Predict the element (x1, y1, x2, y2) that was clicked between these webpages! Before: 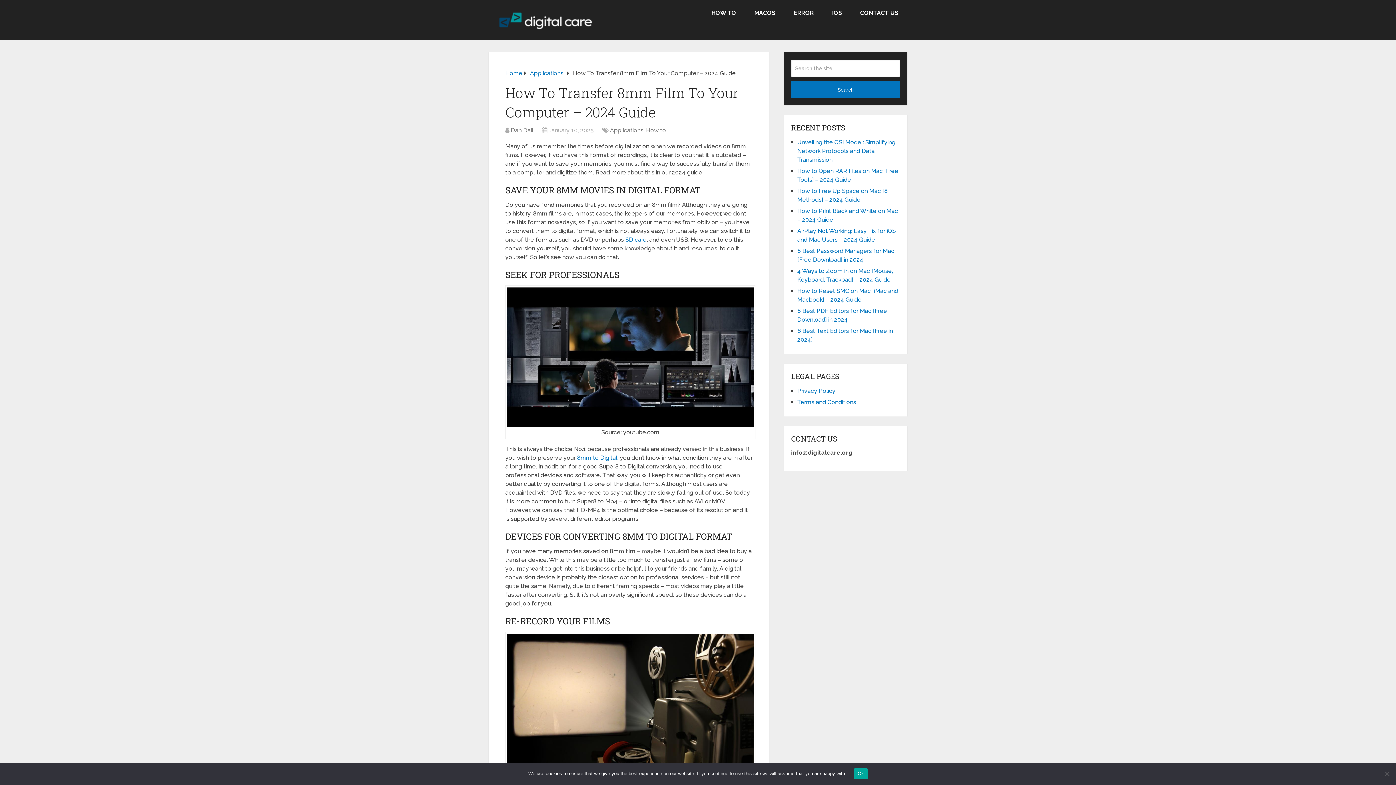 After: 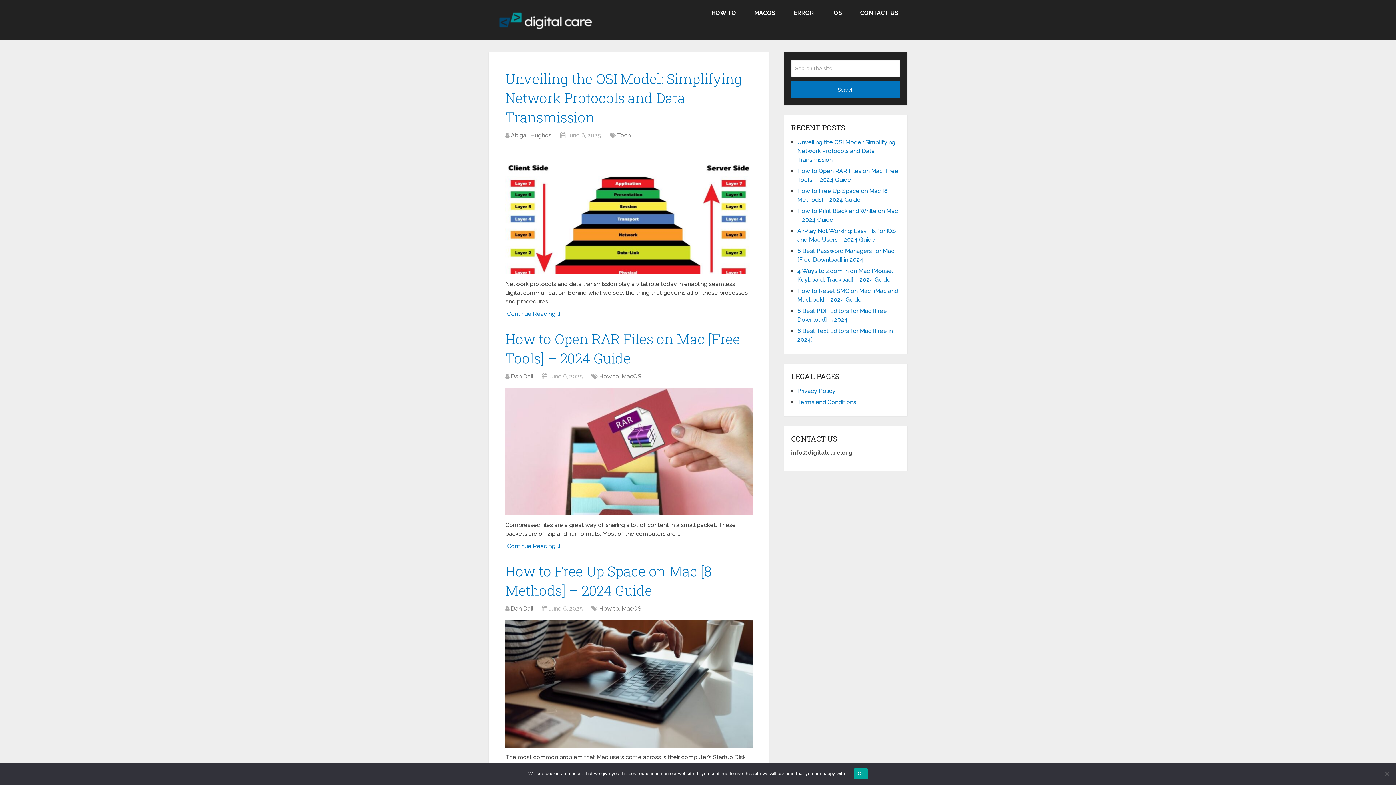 Action: bbox: (505, 69, 522, 76) label: Home